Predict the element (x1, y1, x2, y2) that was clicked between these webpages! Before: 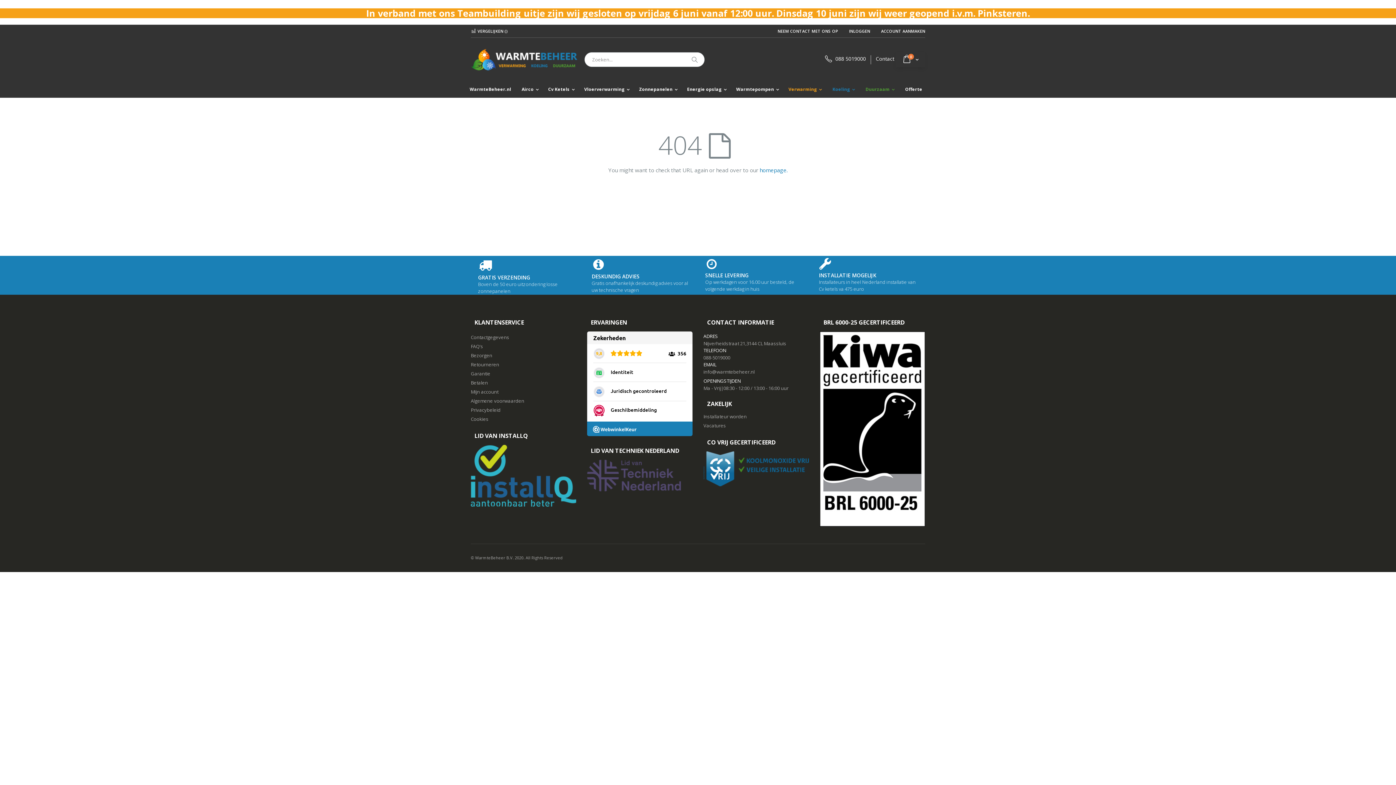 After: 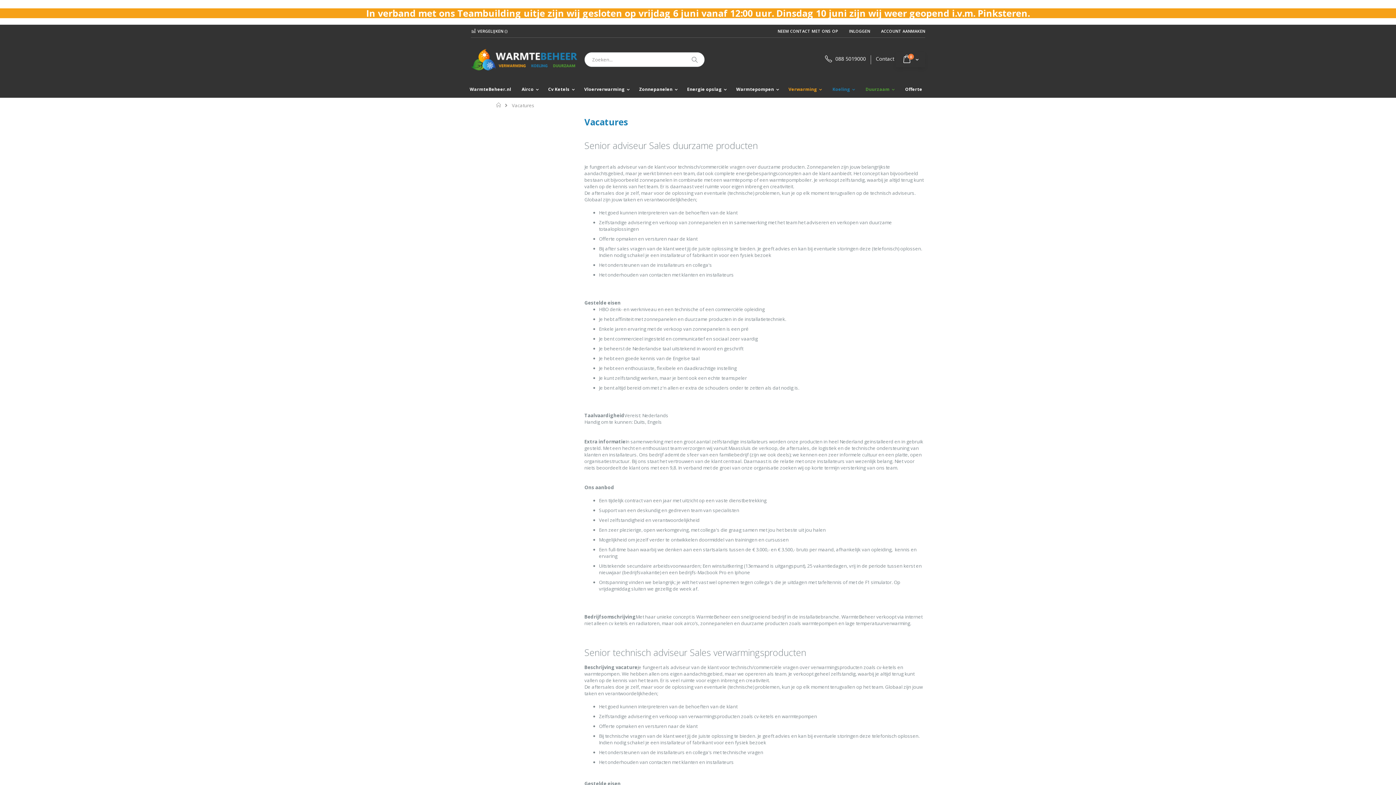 Action: bbox: (703, 422, 726, 428) label: Vacatures